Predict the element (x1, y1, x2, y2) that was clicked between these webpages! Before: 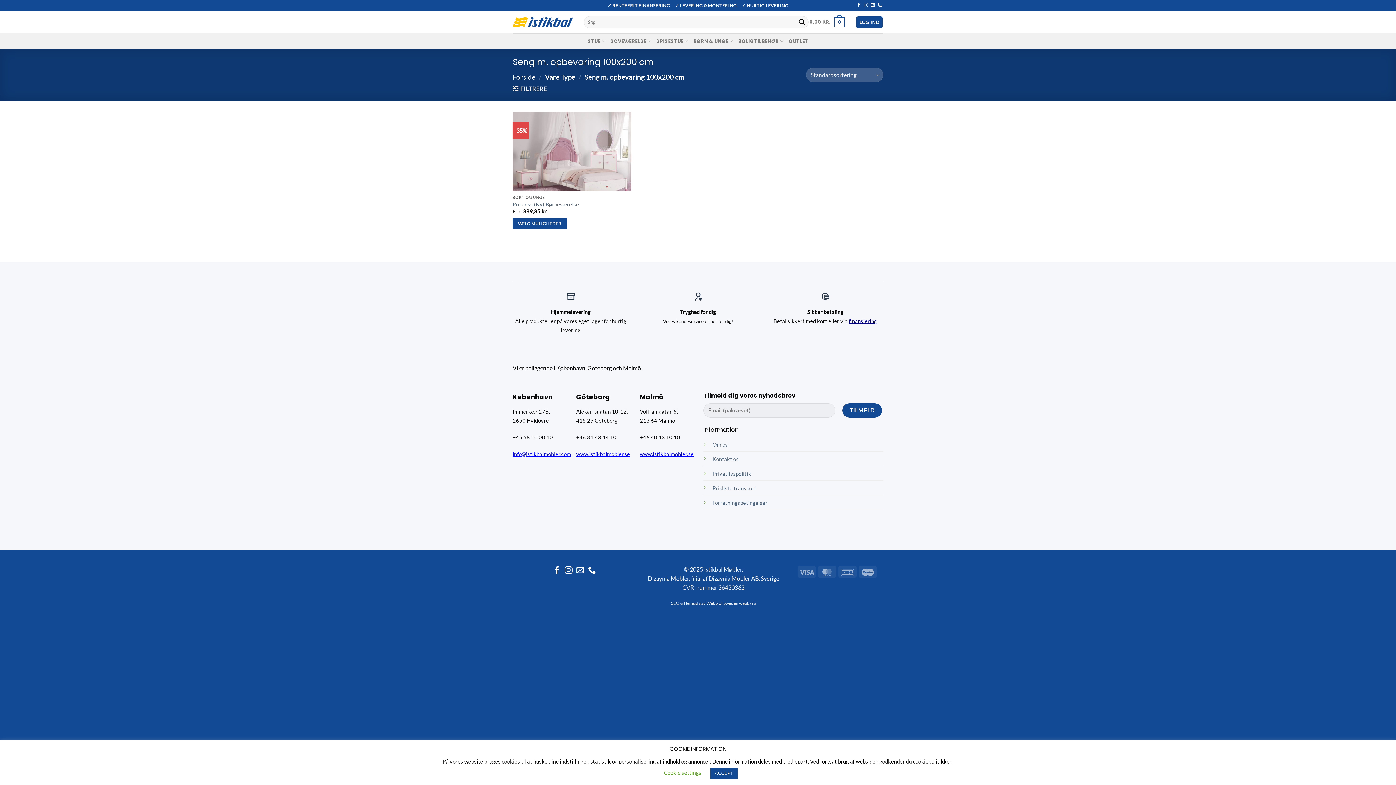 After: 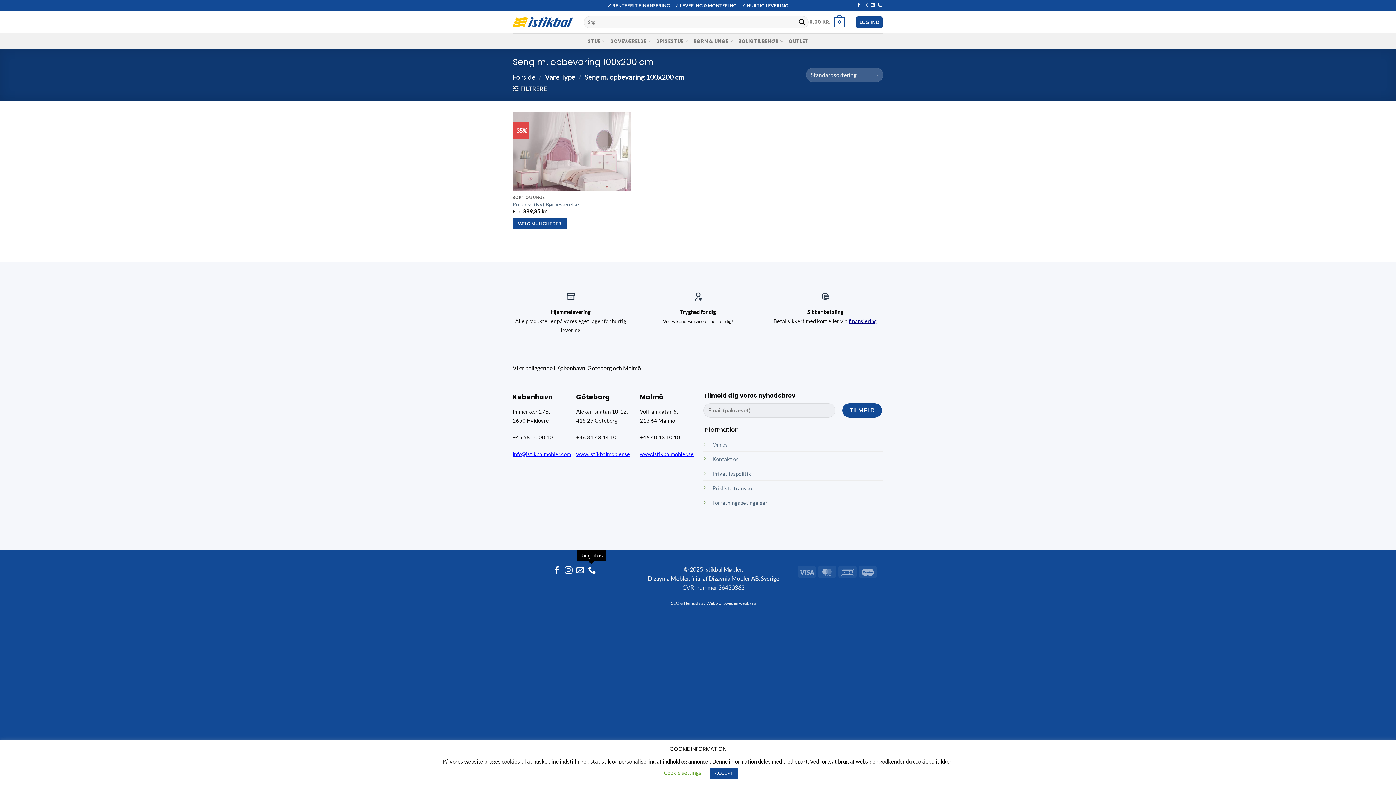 Action: bbox: (588, 566, 595, 575) label: Ring til os